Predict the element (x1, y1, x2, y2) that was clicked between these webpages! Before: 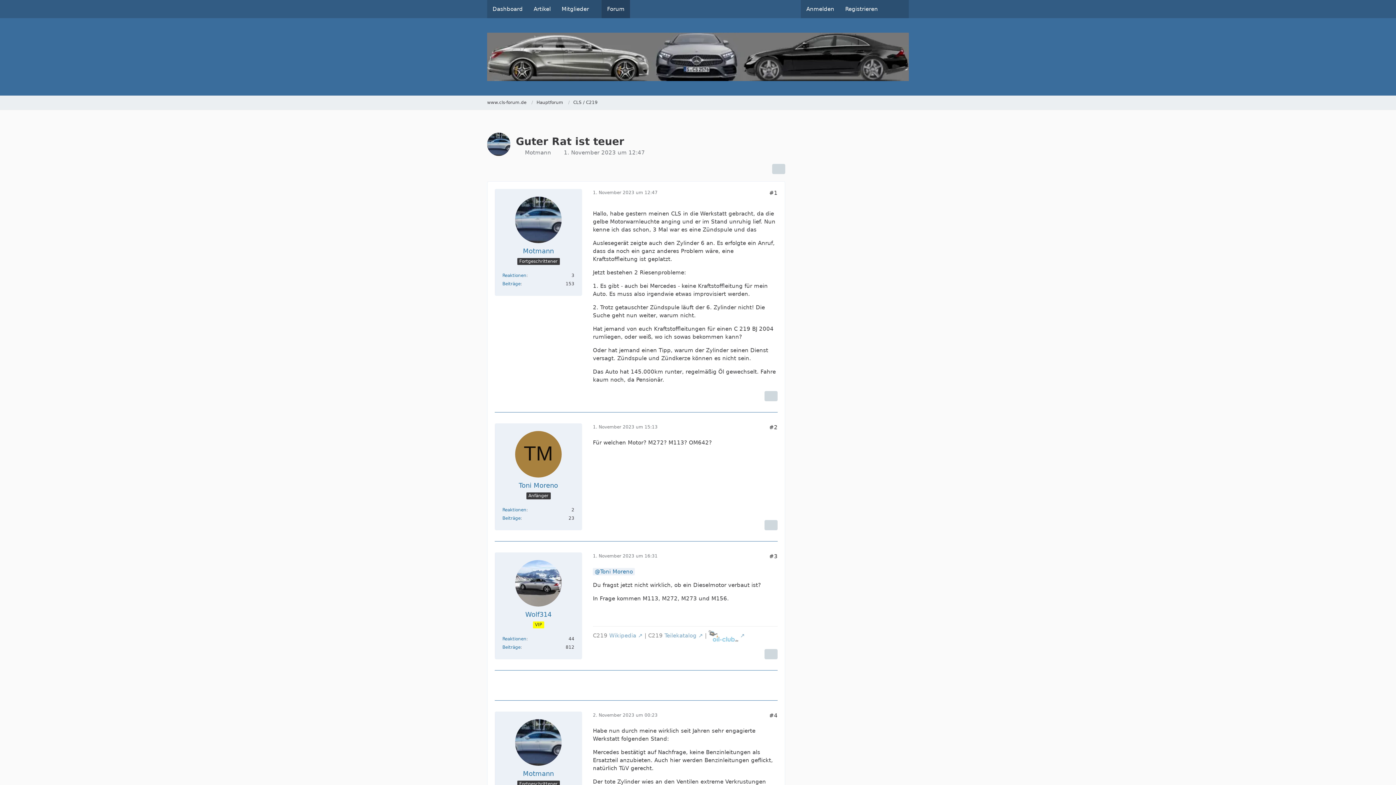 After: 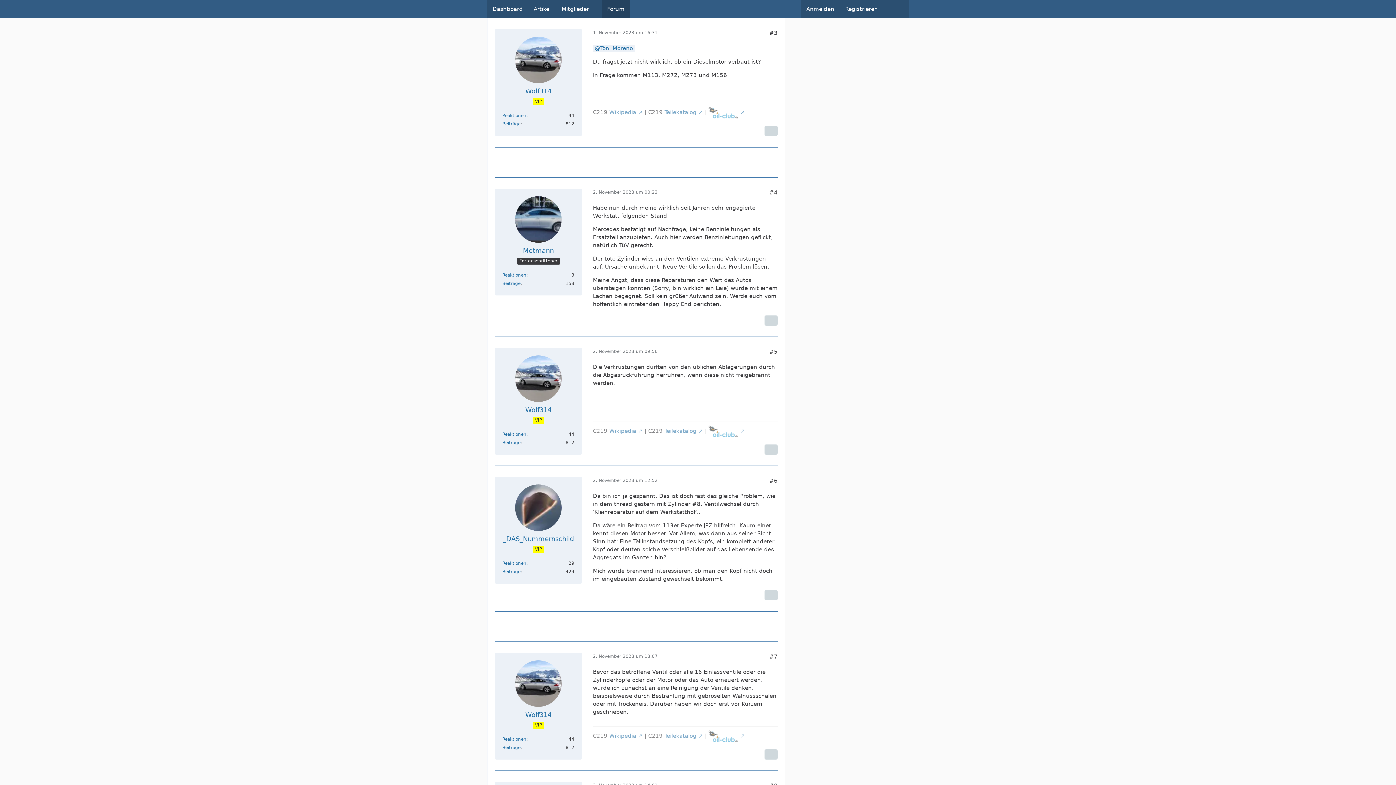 Action: bbox: (769, 553, 777, 559) label: #3